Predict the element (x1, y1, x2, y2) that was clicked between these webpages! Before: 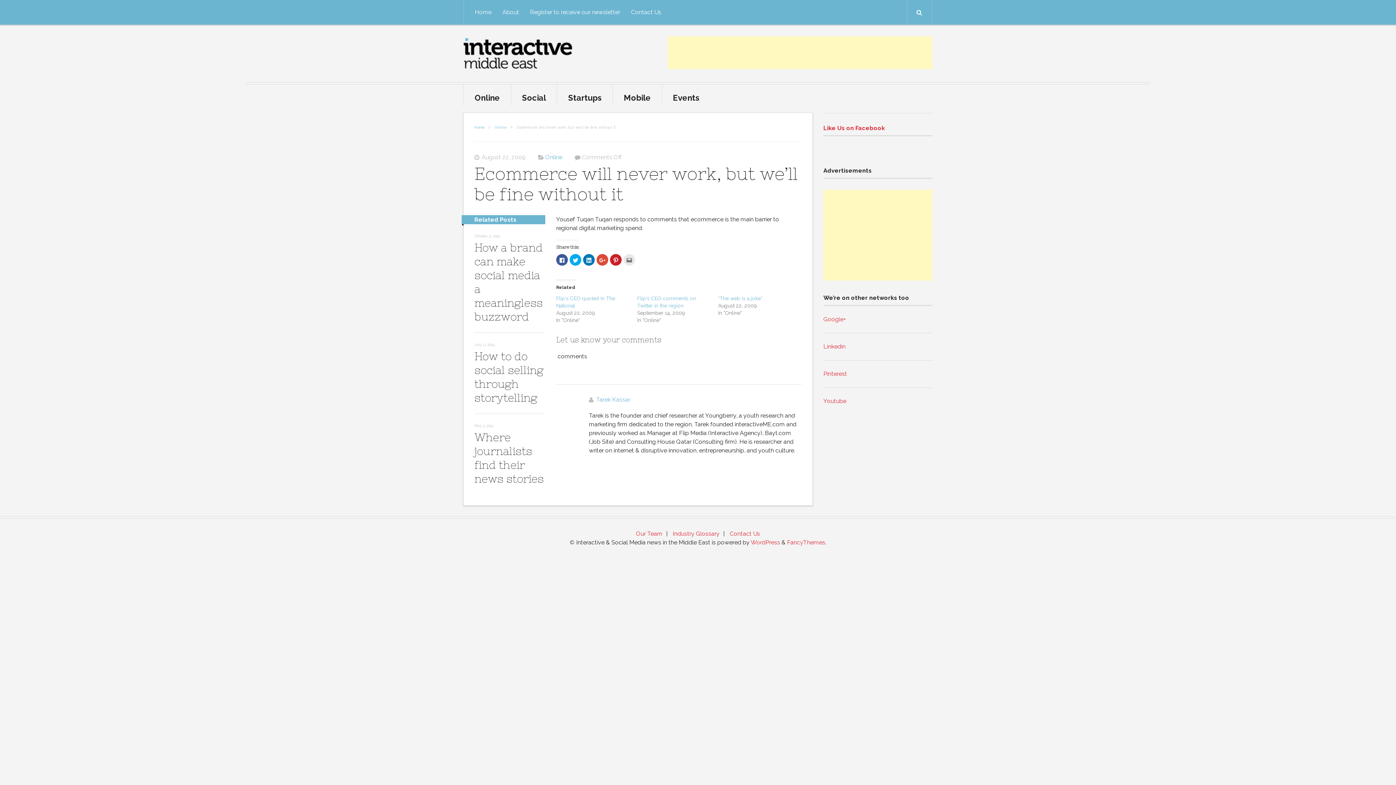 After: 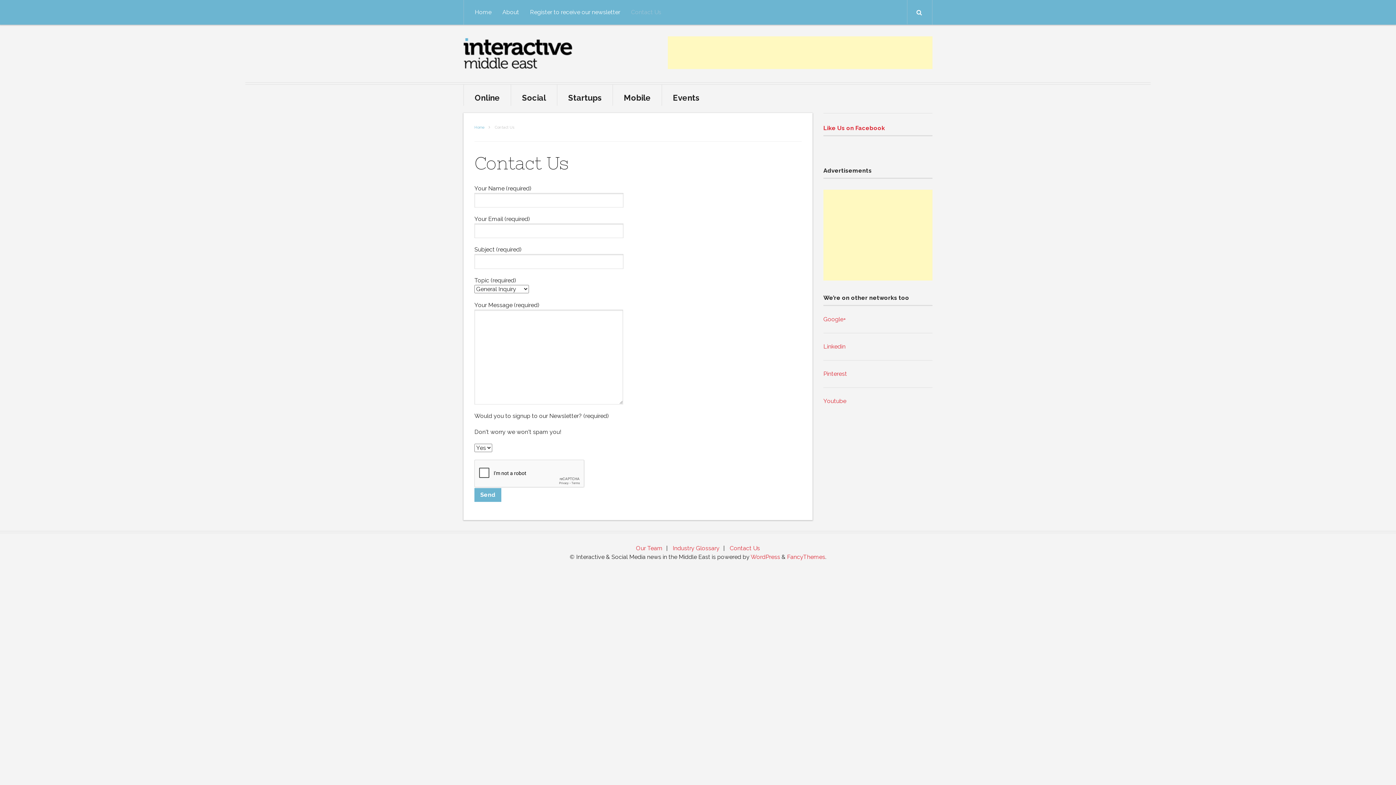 Action: label: Contact Us bbox: (625, 0, 666, 24)